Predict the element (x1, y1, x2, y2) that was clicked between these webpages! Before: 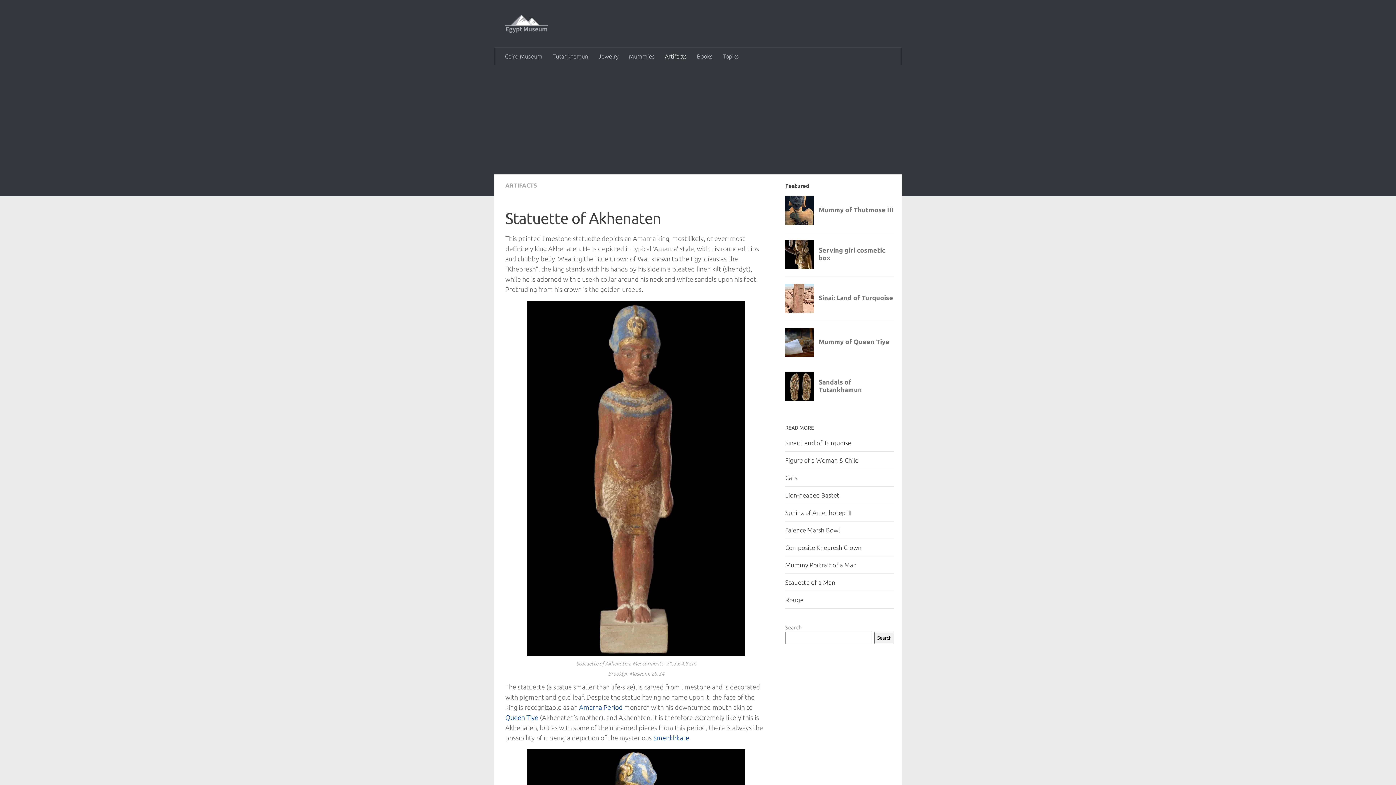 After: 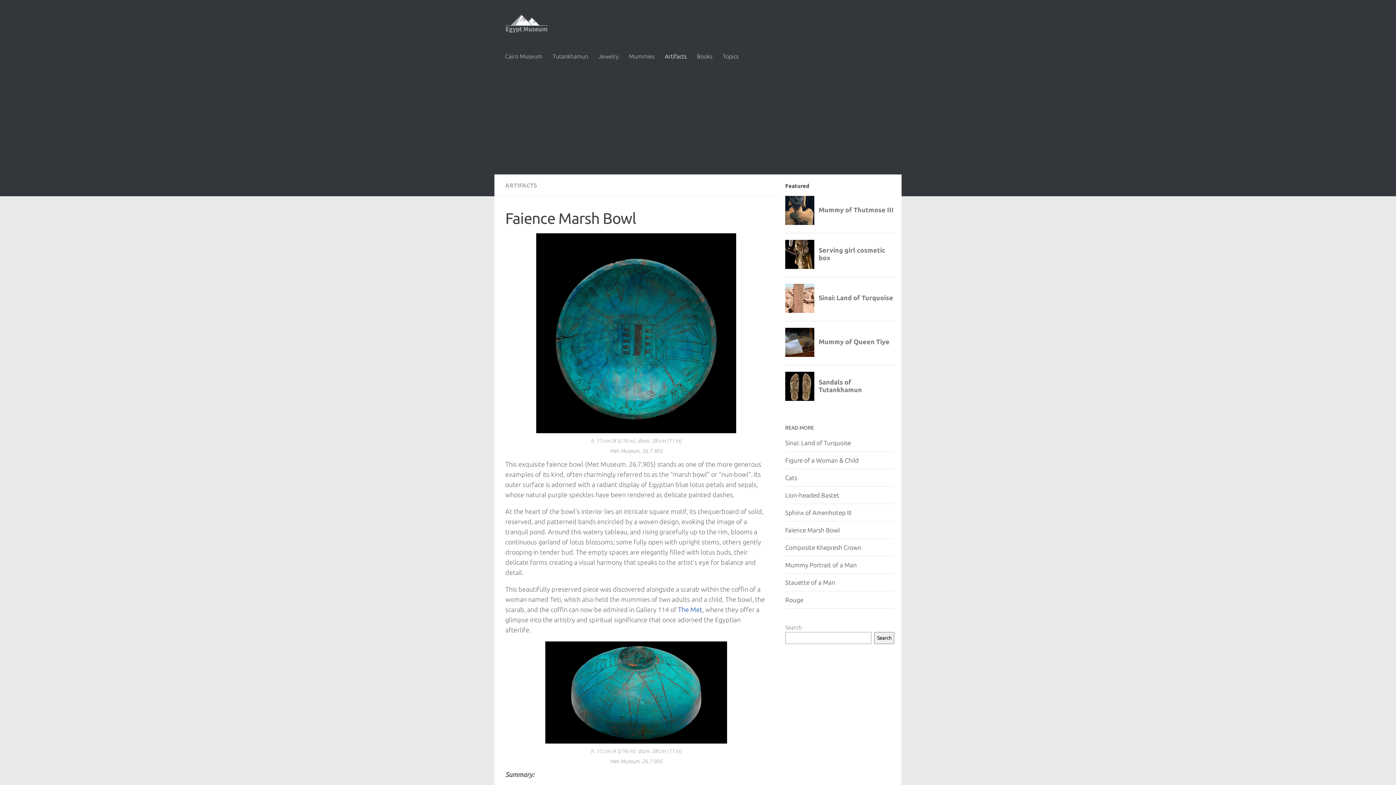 Action: label: Faience Marsh Bowl bbox: (785, 526, 840, 533)